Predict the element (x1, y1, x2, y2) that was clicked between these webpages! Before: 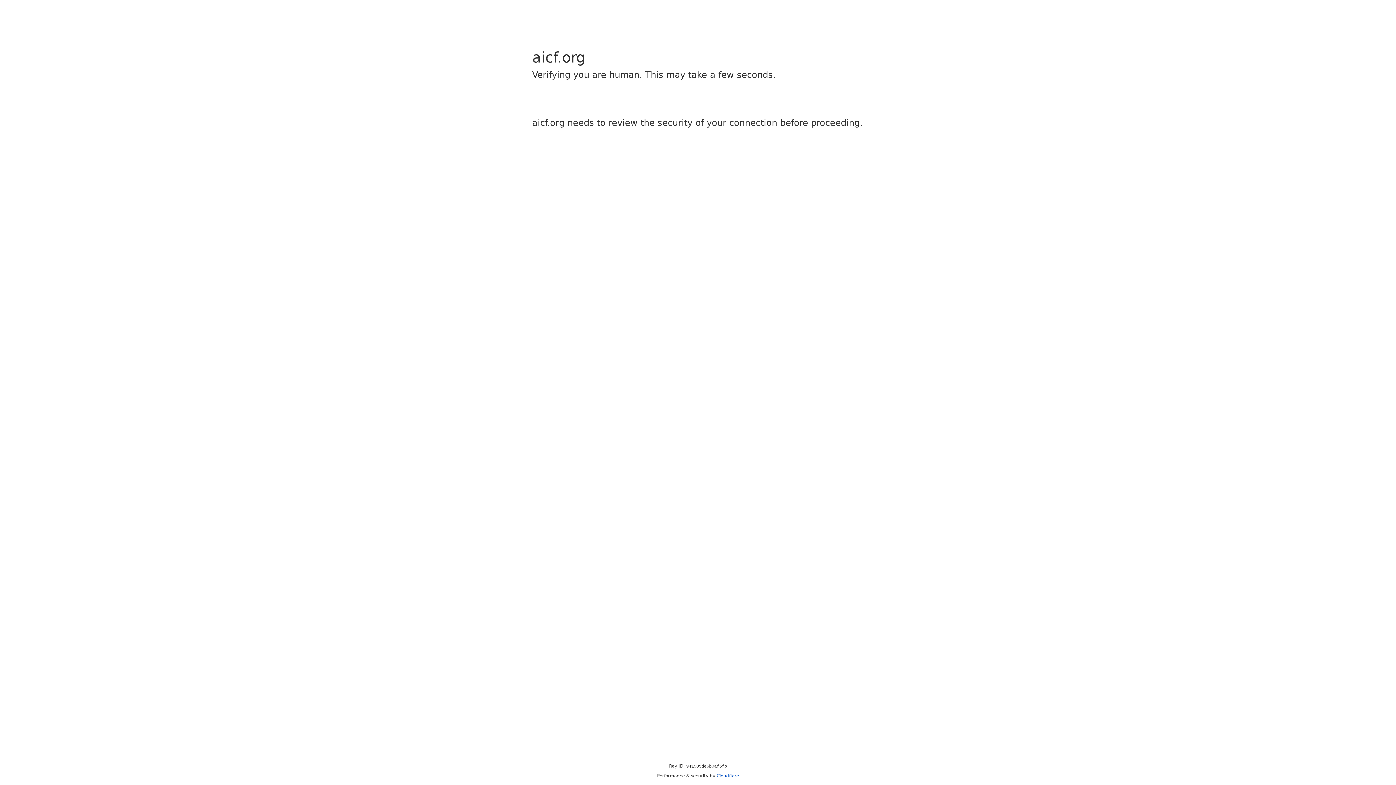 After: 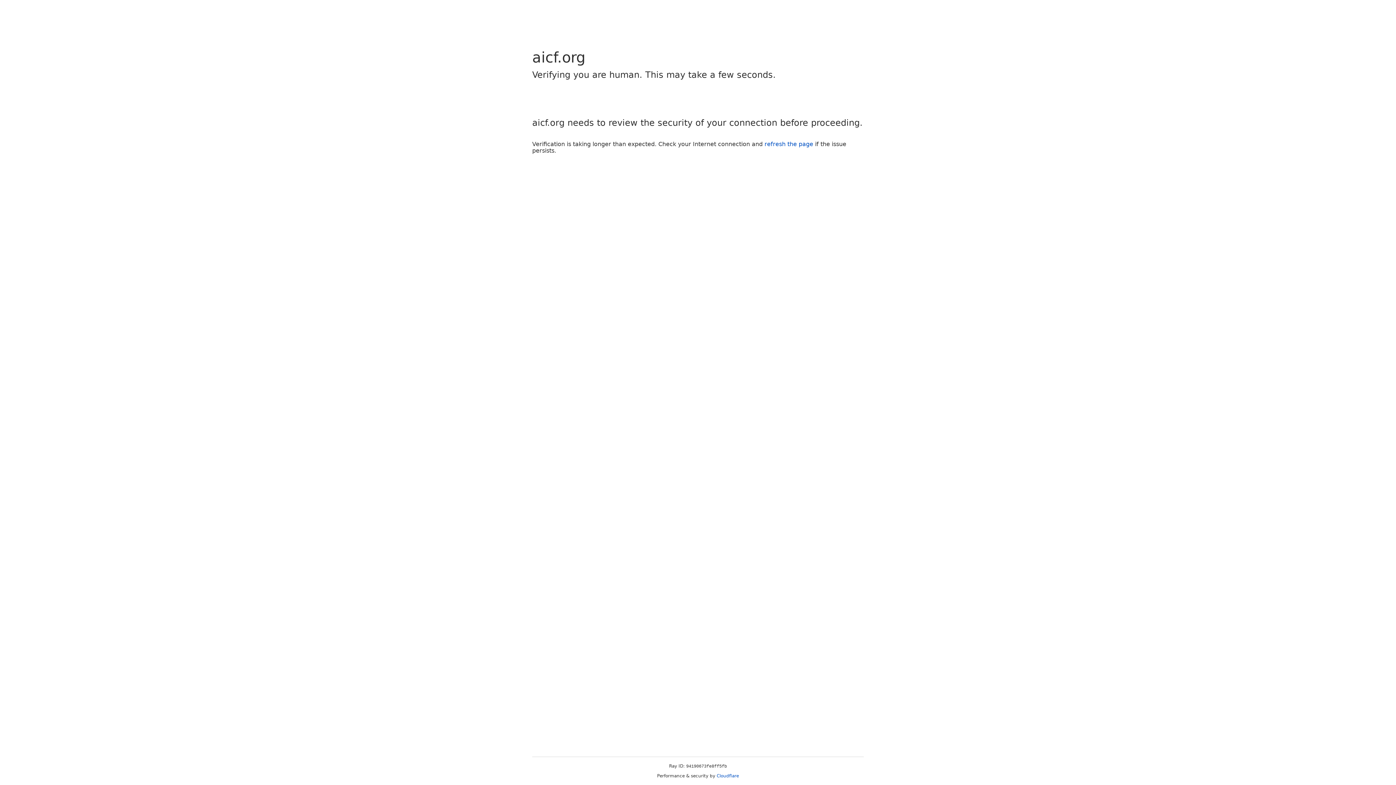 Action: label: Cloudflare bbox: (716, 773, 739, 778)